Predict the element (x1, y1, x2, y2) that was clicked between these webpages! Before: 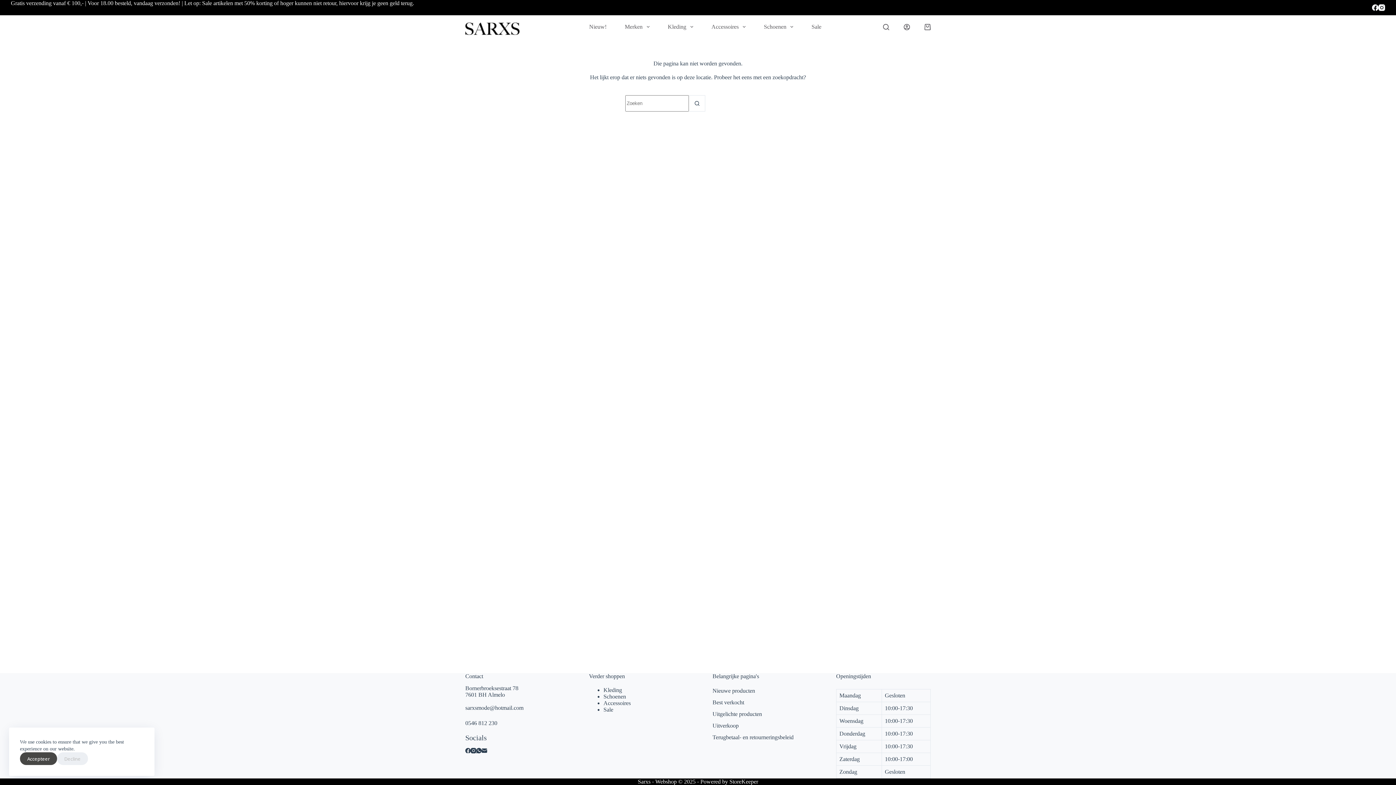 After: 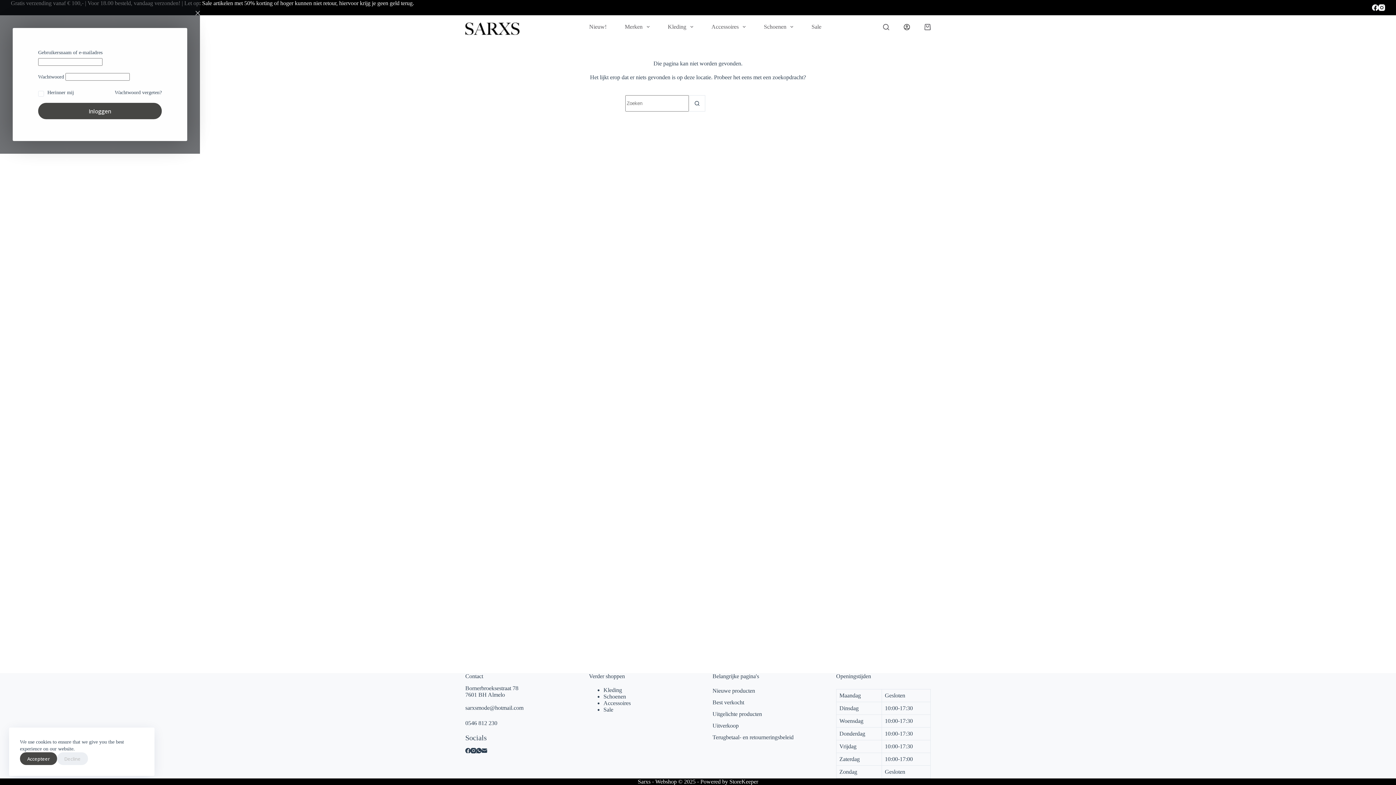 Action: bbox: (904, 23, 910, 30) label: Inloggen